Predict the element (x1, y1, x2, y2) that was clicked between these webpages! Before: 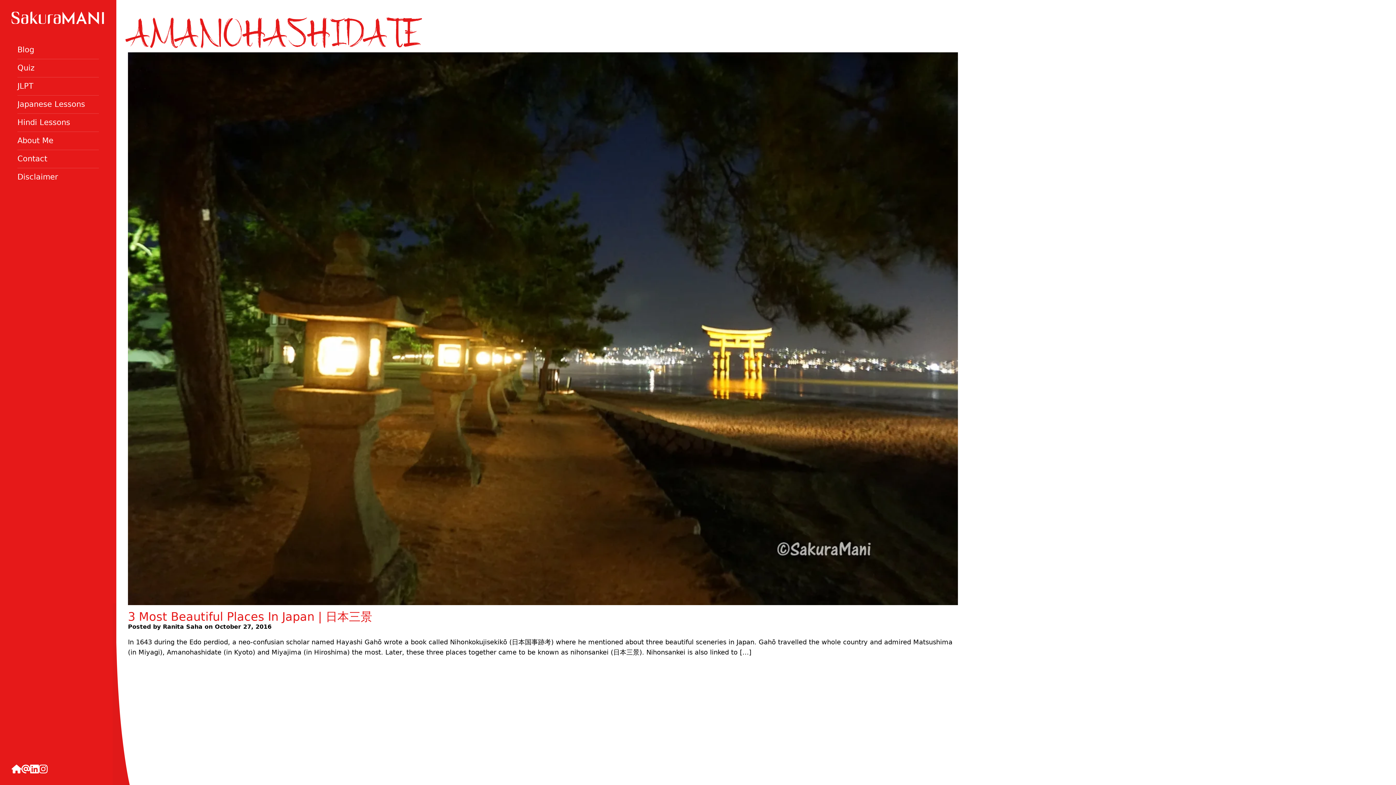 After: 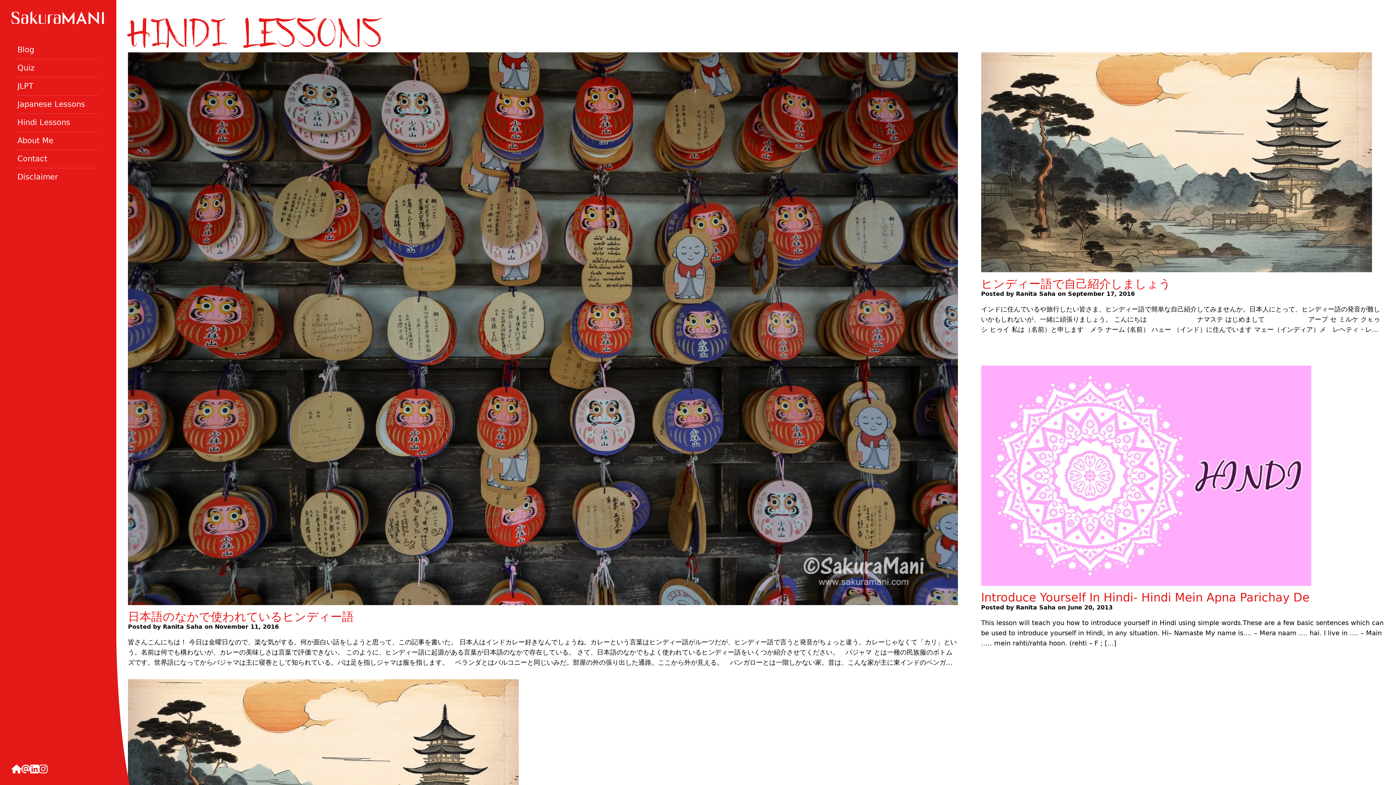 Action: bbox: (17, 118, 70, 126) label: Hindi Lessons